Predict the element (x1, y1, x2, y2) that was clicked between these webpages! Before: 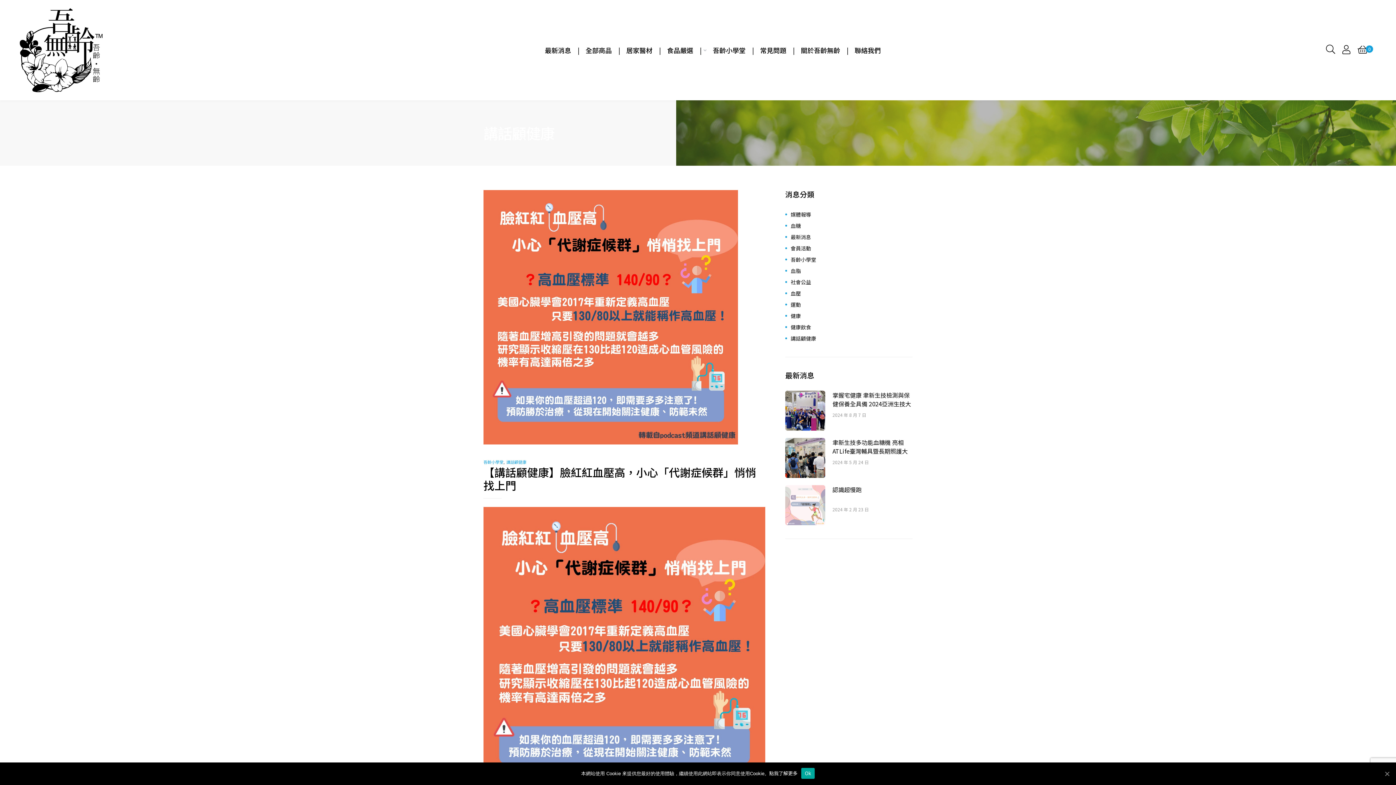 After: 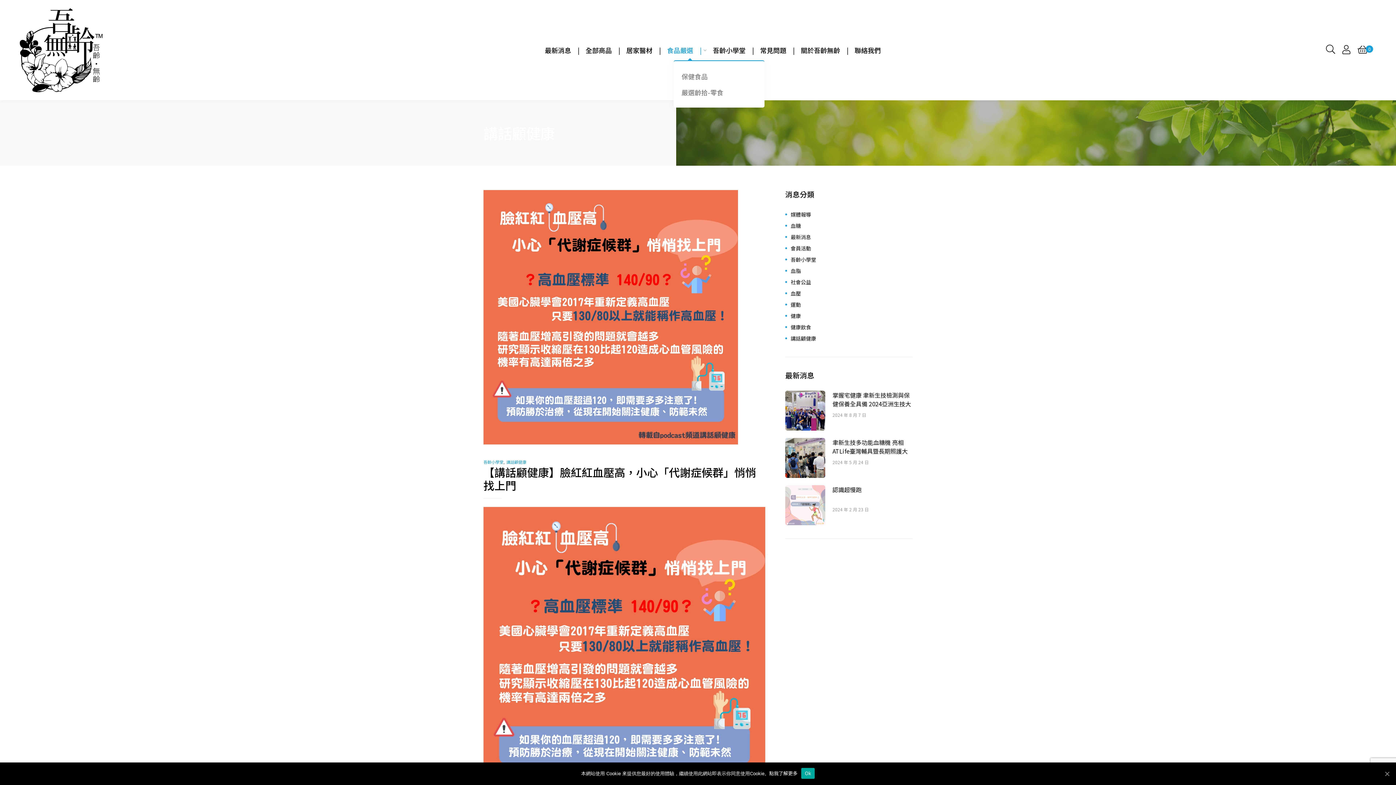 Action: label: 食品嚴選　| bbox: (673, 42, 706, 58)